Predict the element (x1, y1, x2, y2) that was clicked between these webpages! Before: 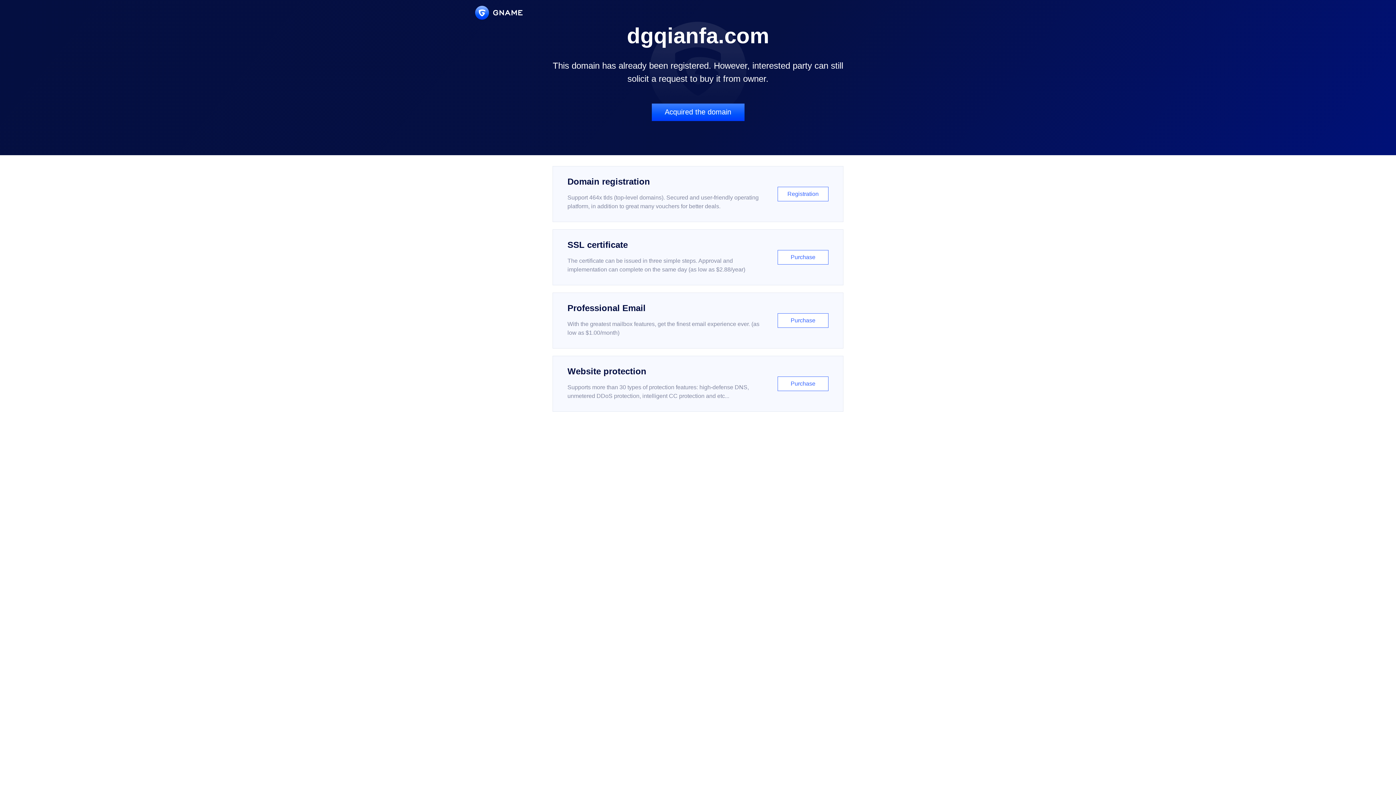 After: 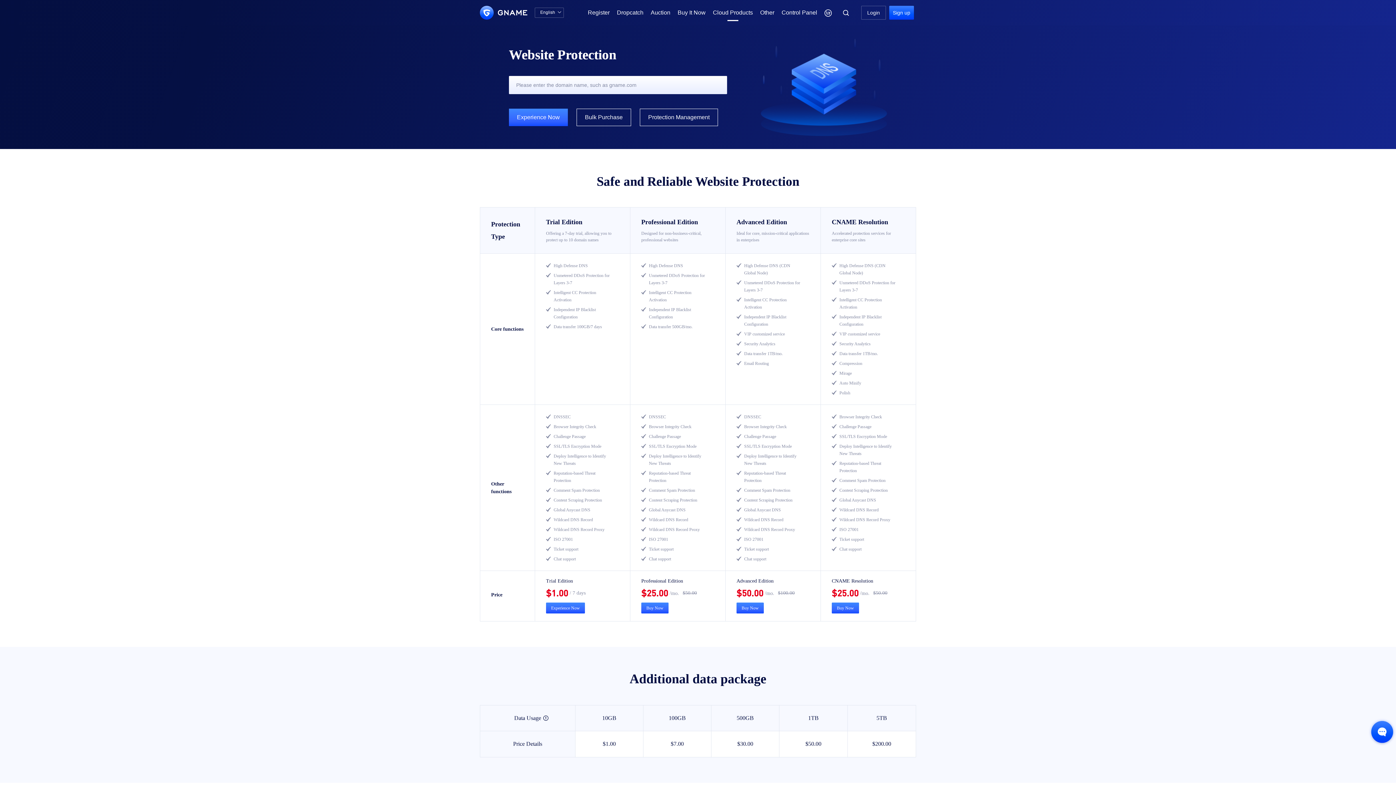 Action: bbox: (552, 356, 843, 412) label: Website protection

Supports more than 30 types of protection features: high-defense DNS, unmetered DDoS protection, intelligent CC protection and etc...

Purchase